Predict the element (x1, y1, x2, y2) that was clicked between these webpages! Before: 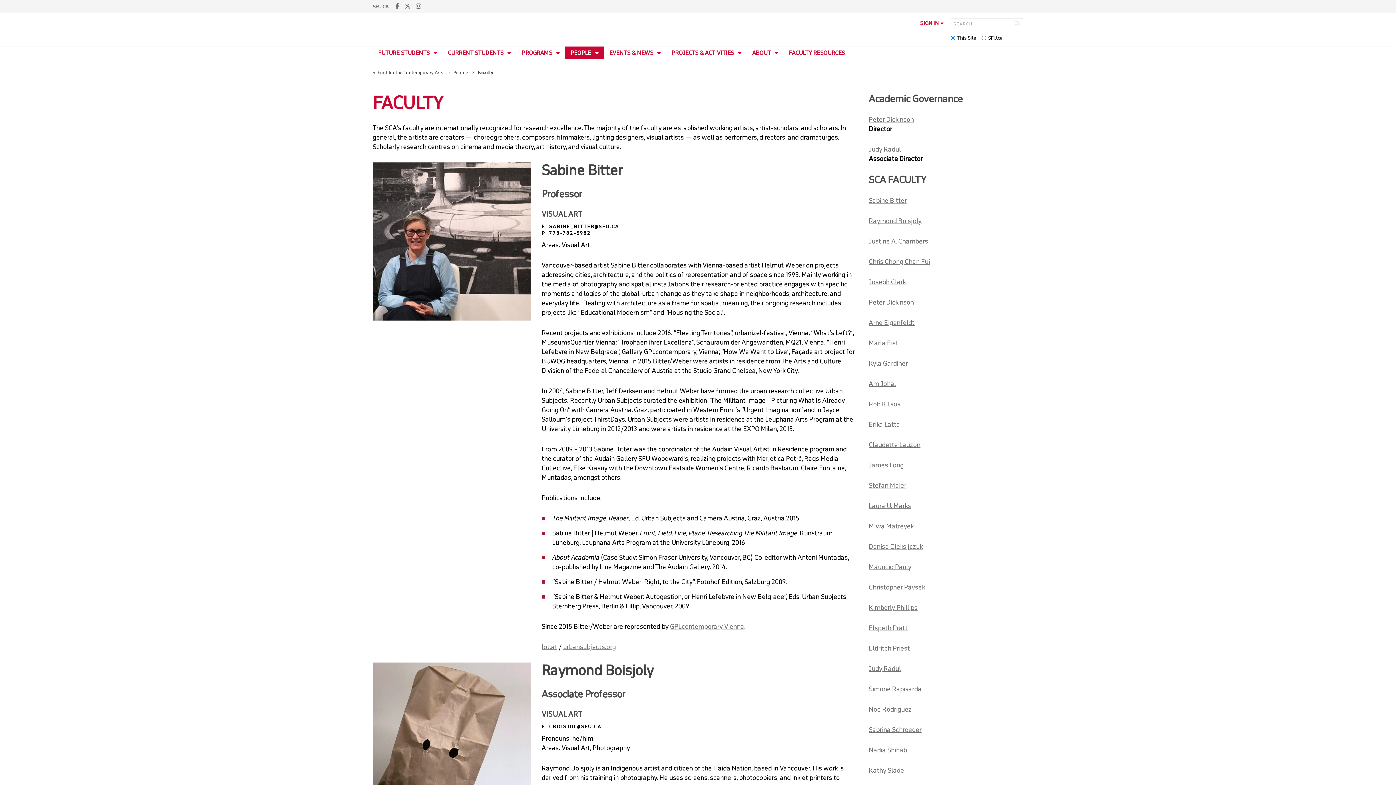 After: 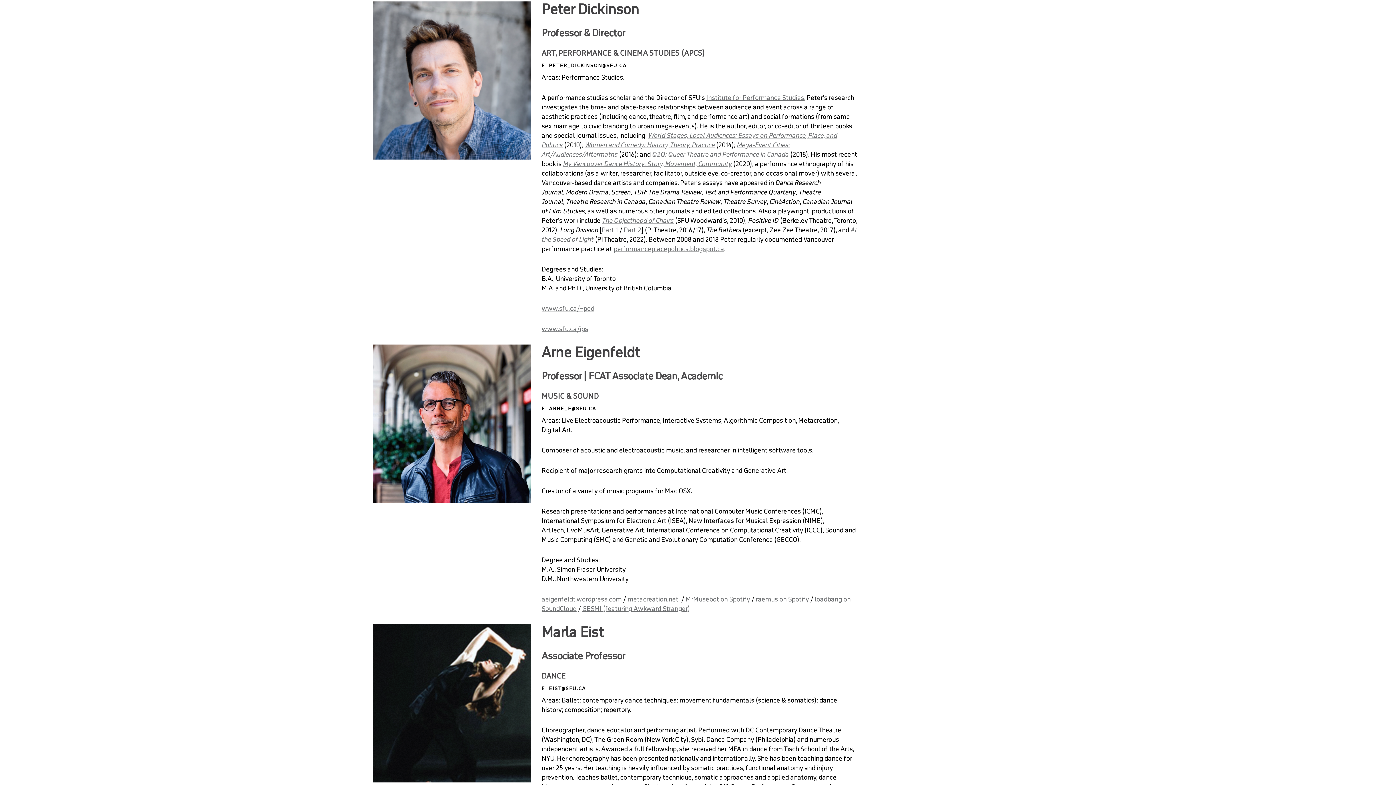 Action: label: Peter Dickinson bbox: (869, 298, 914, 306)